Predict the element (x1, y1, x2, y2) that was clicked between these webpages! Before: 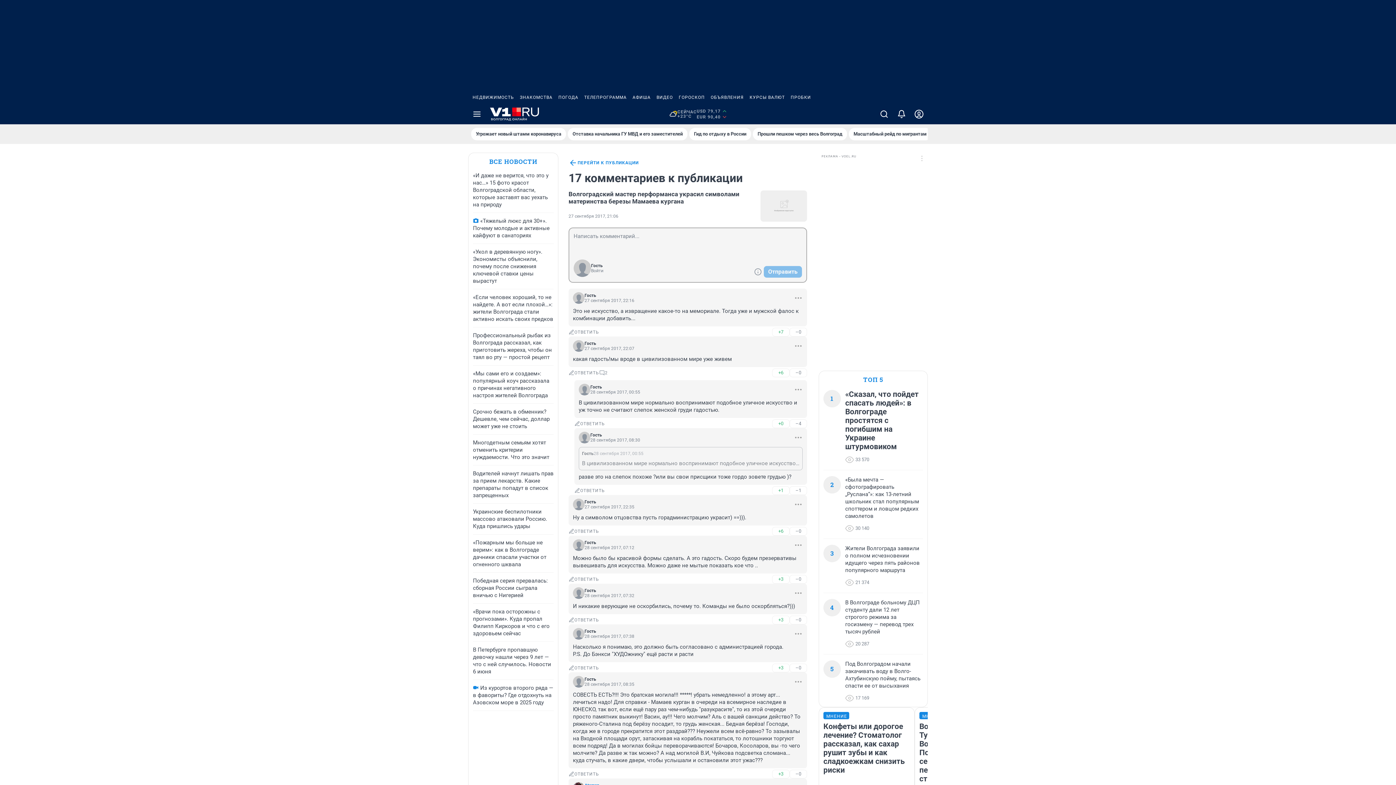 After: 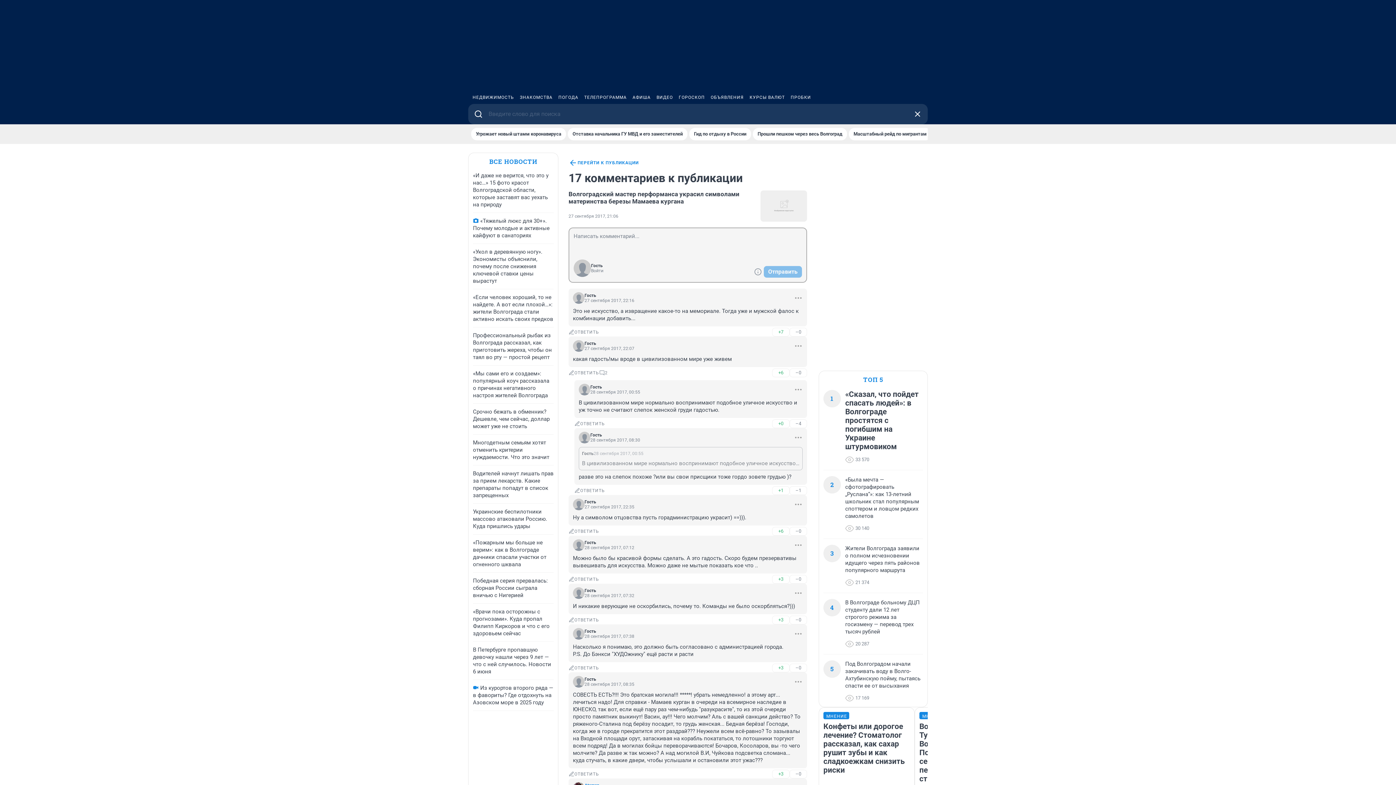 Action: bbox: (875, 104, 893, 124)